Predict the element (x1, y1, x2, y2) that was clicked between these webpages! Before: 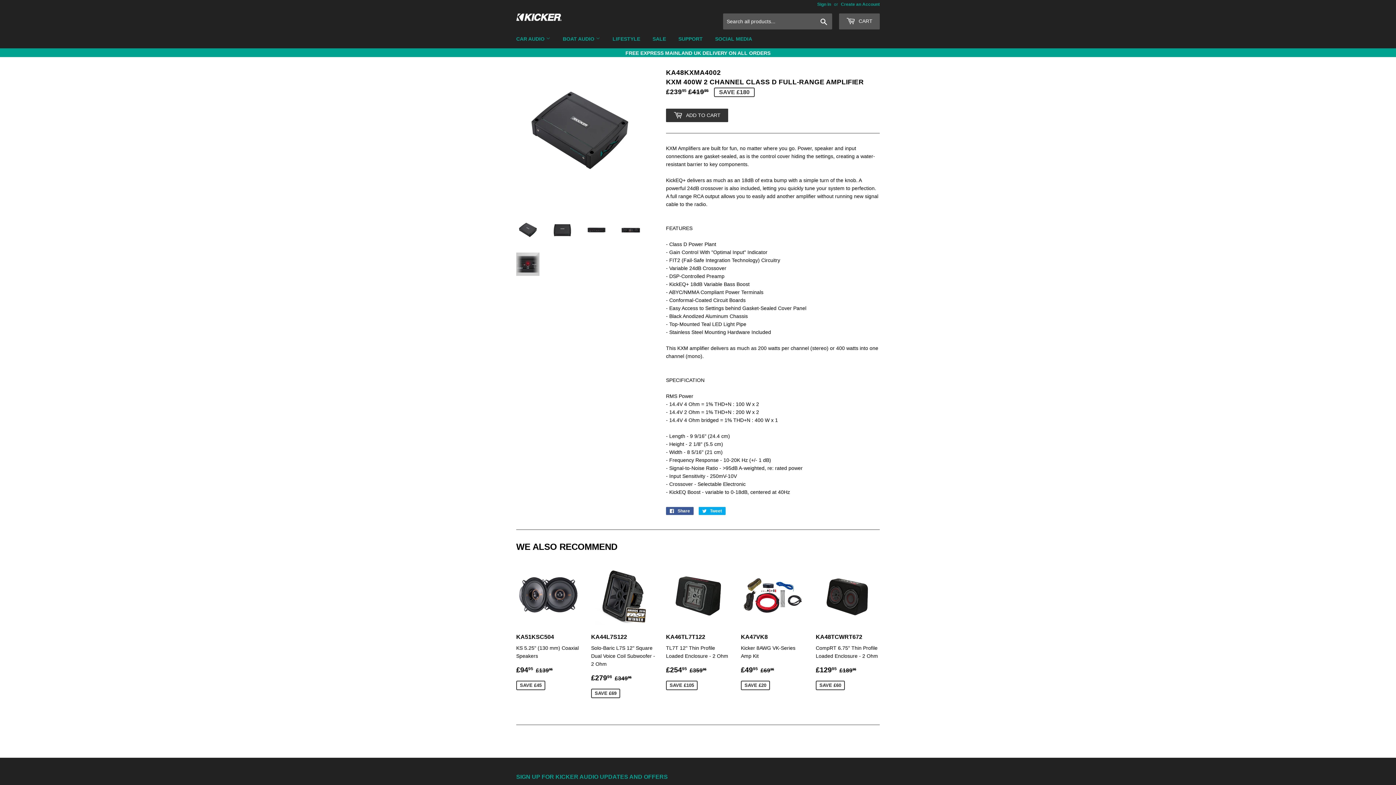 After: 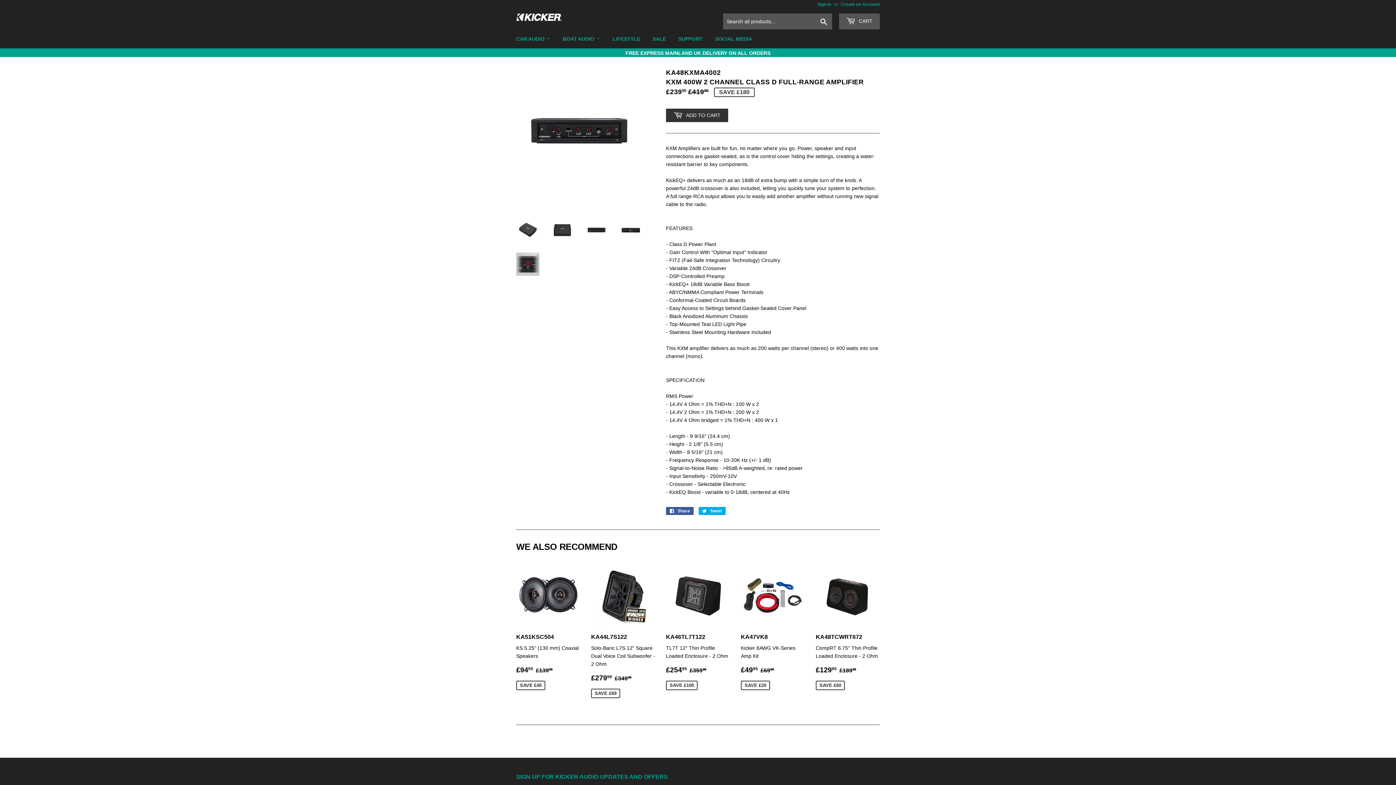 Action: bbox: (585, 218, 608, 241)